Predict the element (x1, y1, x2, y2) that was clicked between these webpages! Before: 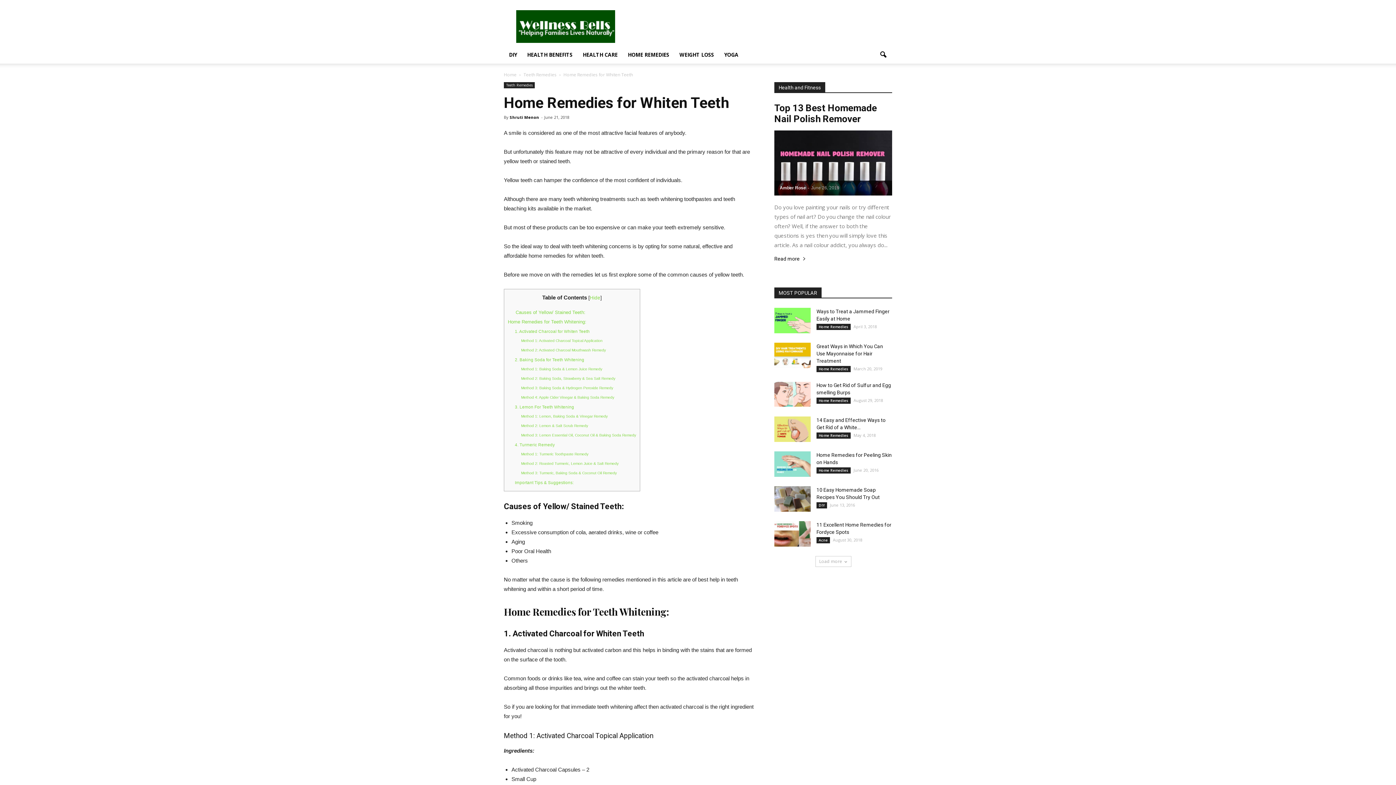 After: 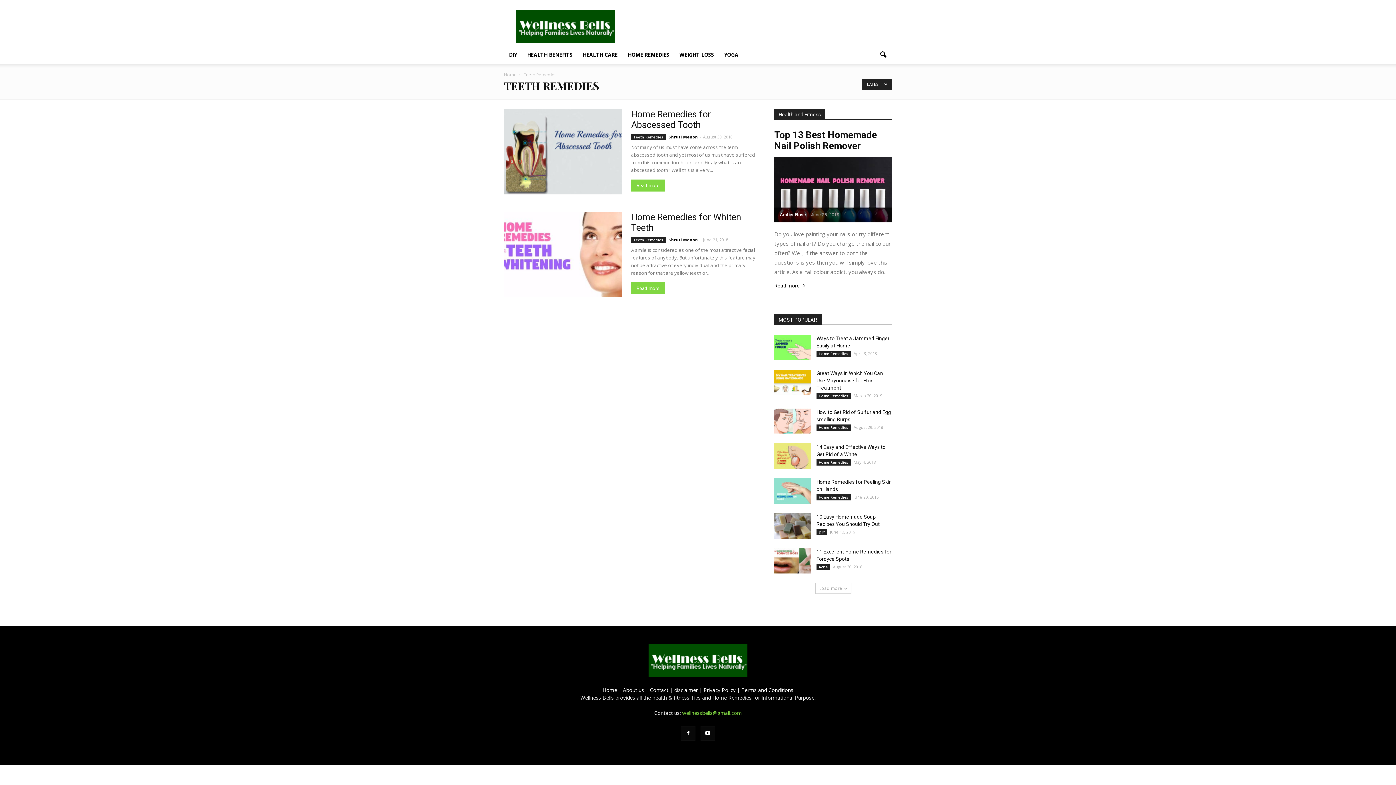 Action: bbox: (523, 71, 556, 77) label: Teeth Remedies